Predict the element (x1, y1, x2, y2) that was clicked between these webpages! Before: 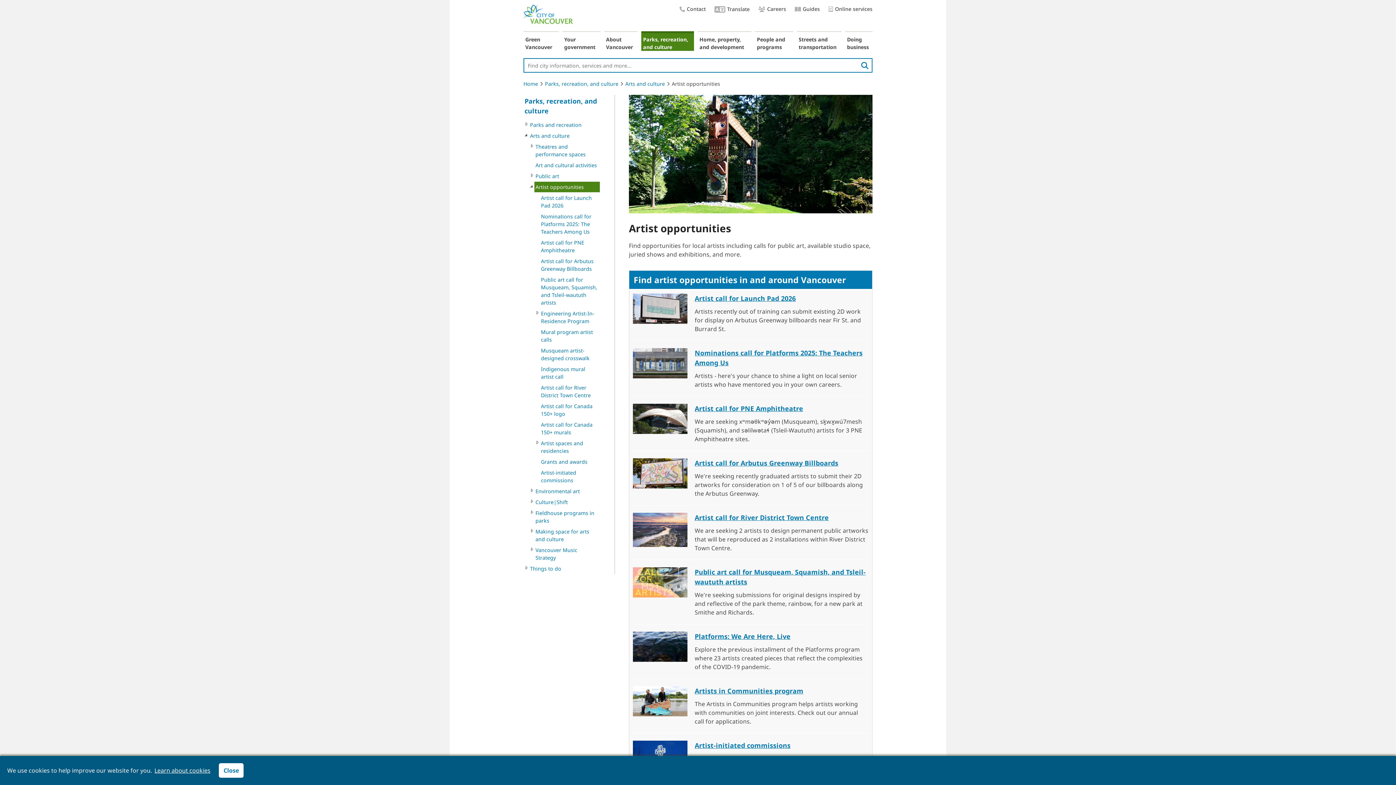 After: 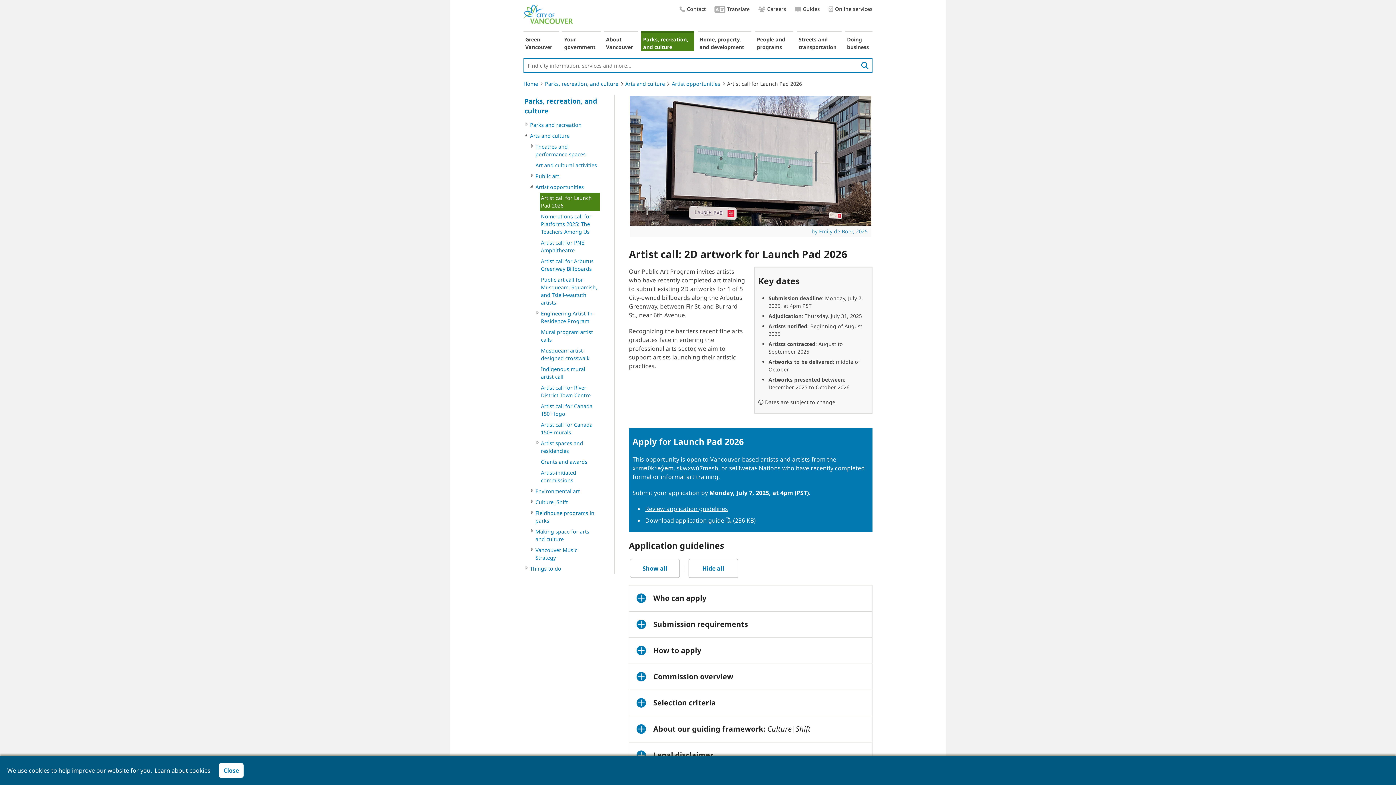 Action: bbox: (633, 293, 694, 333)